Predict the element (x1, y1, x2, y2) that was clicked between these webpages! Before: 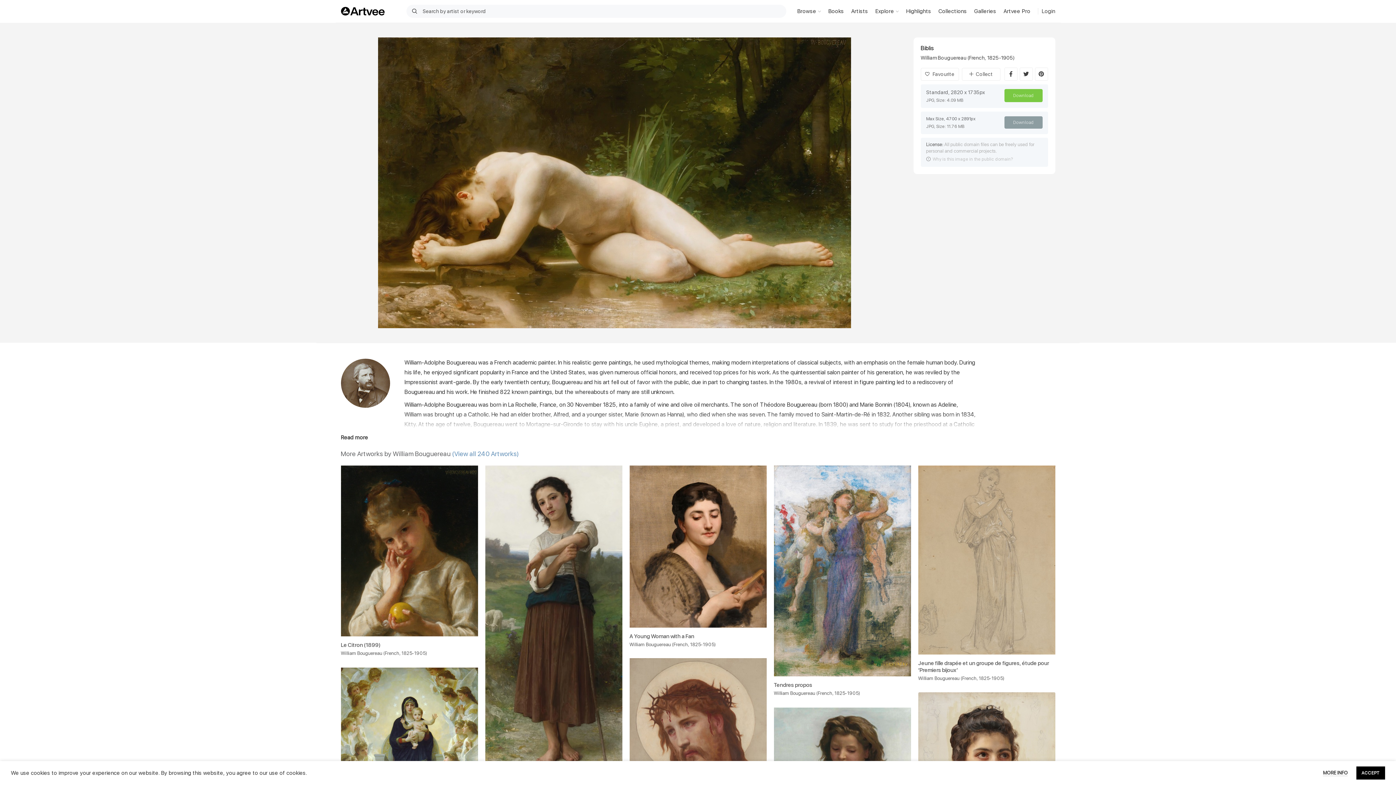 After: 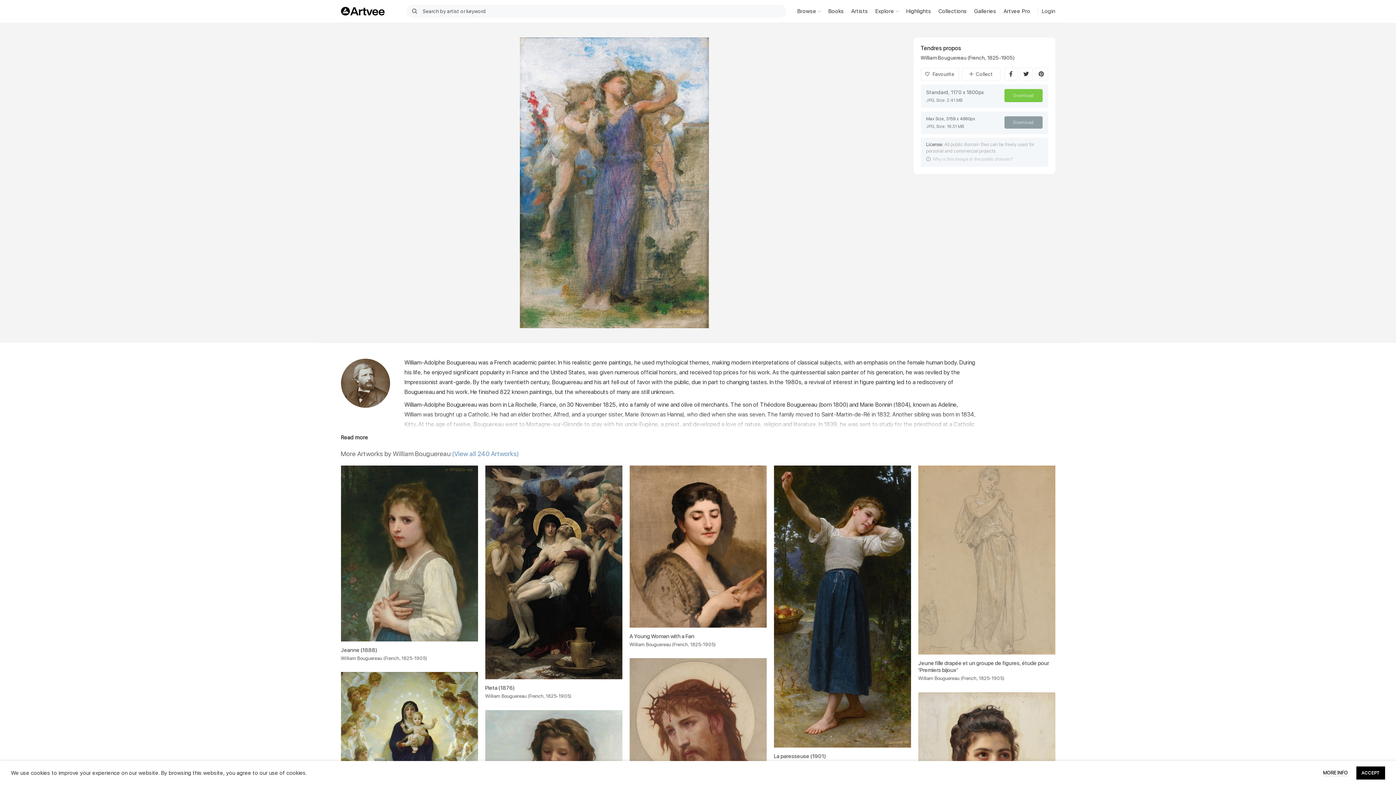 Action: bbox: (774, 465, 911, 676)